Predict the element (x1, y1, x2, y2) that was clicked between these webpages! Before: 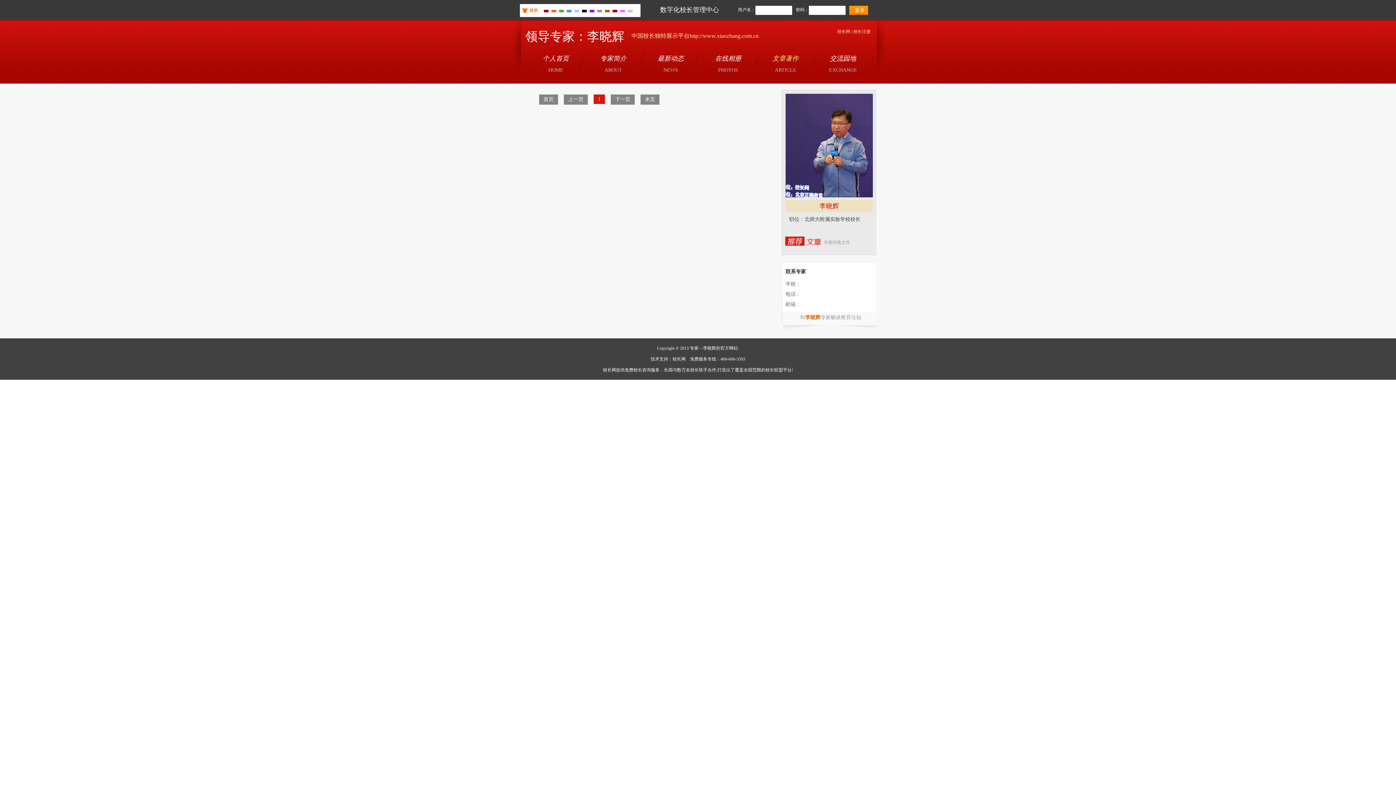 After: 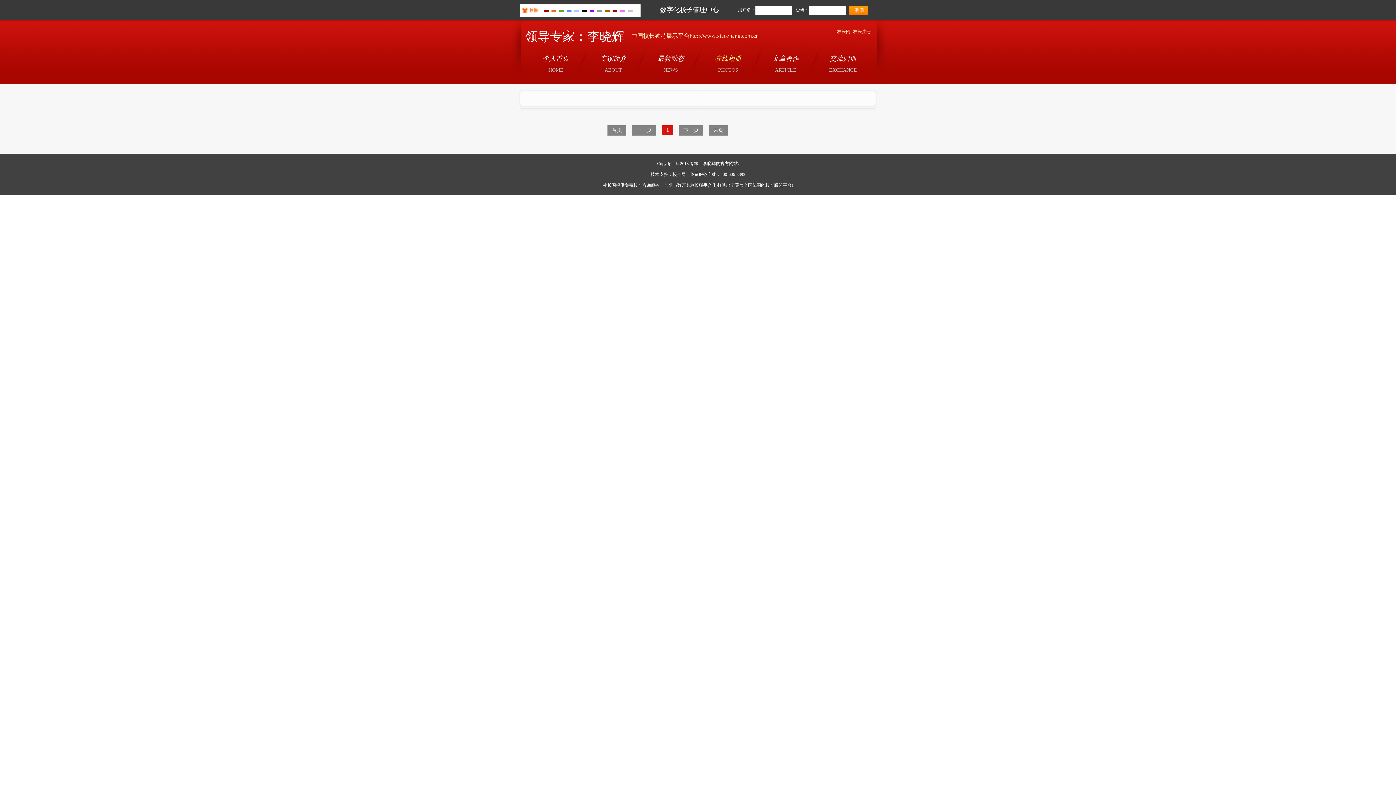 Action: label: 在线相册 bbox: (715, 54, 741, 62)